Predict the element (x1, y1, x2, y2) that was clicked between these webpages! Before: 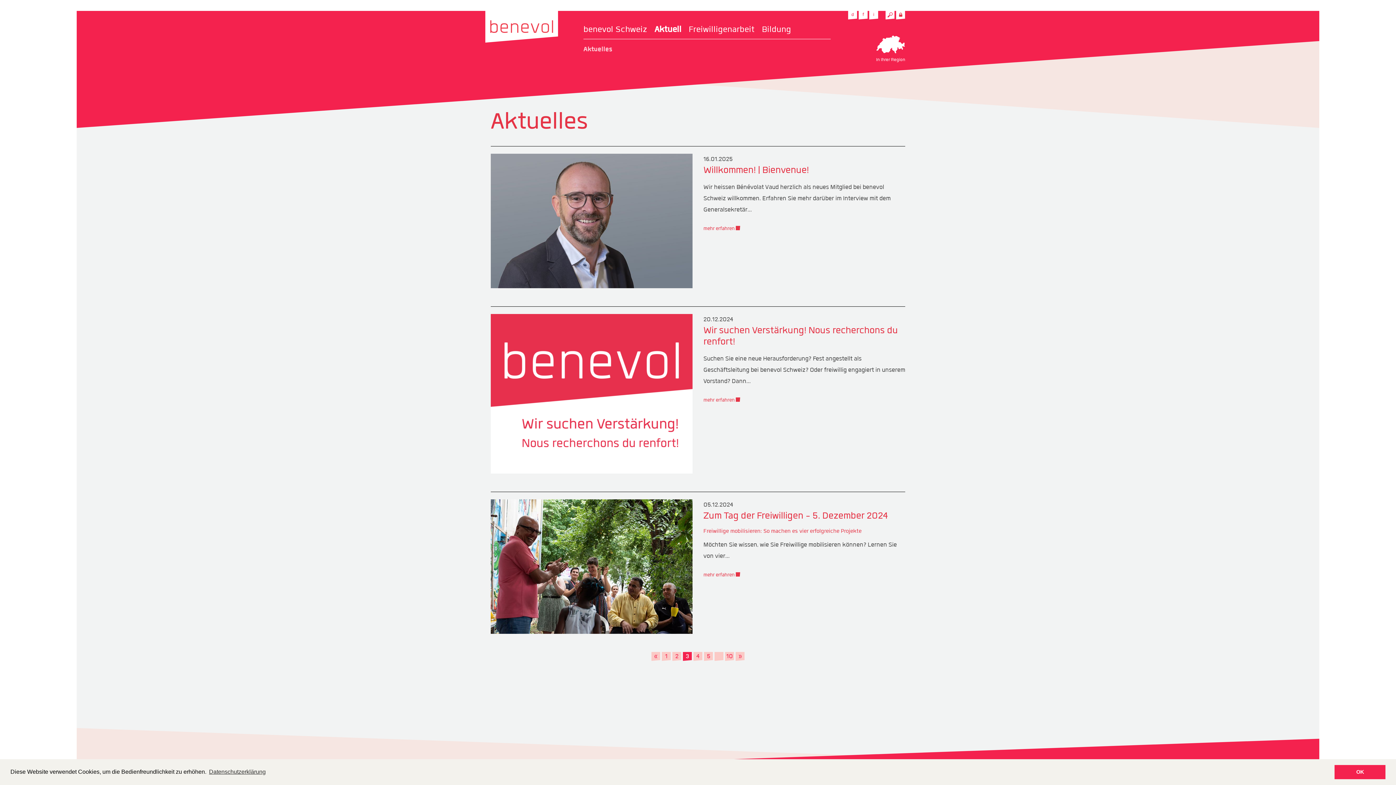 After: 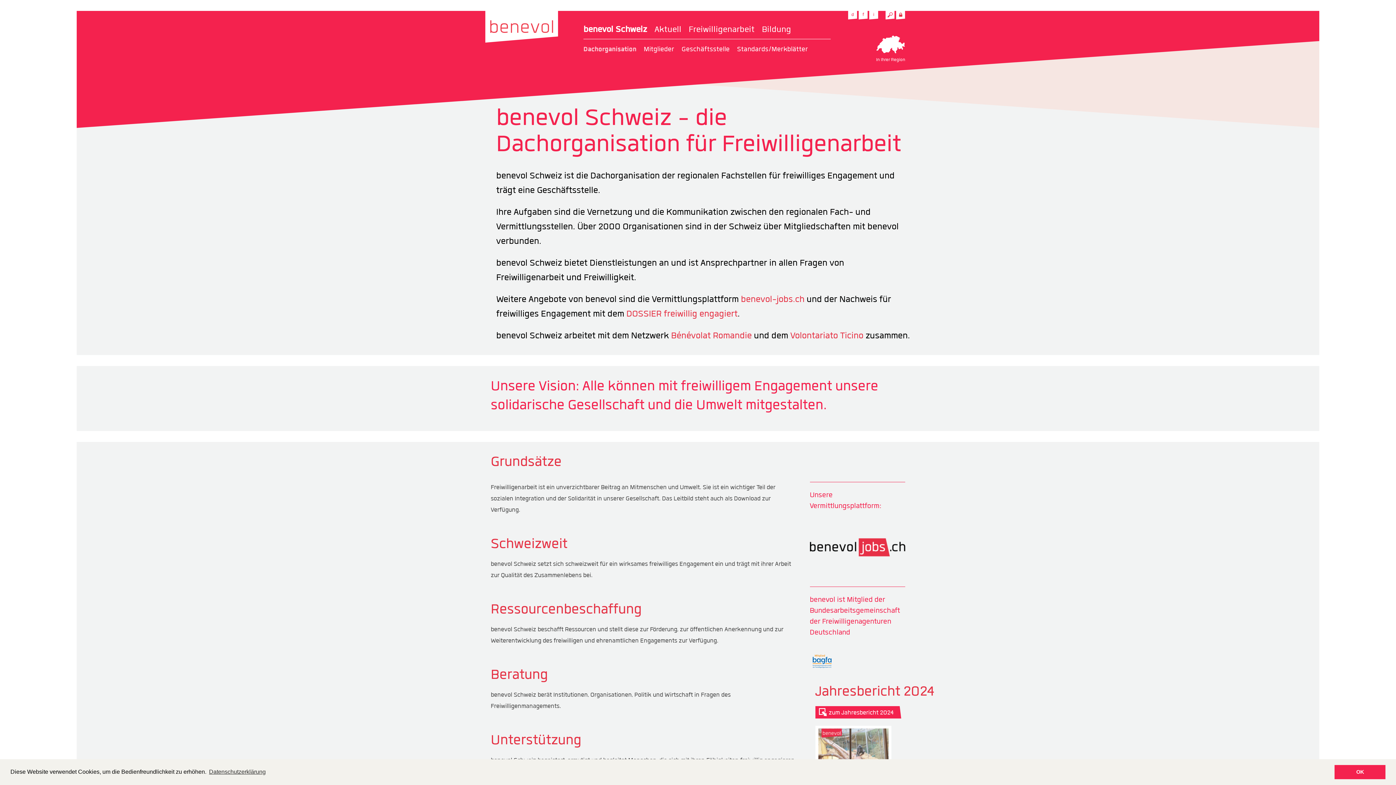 Action: bbox: (583, 20, 654, 38) label: benevol Schweiz